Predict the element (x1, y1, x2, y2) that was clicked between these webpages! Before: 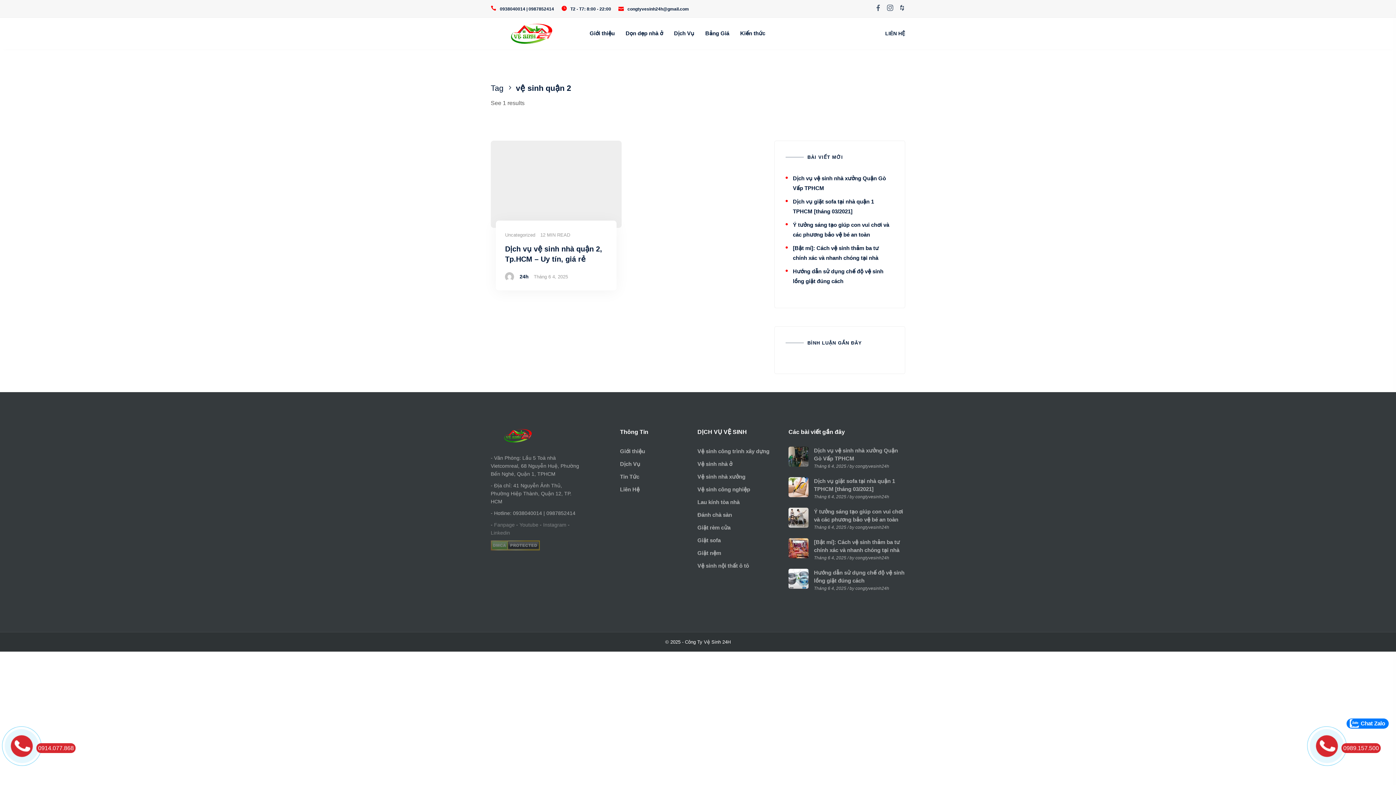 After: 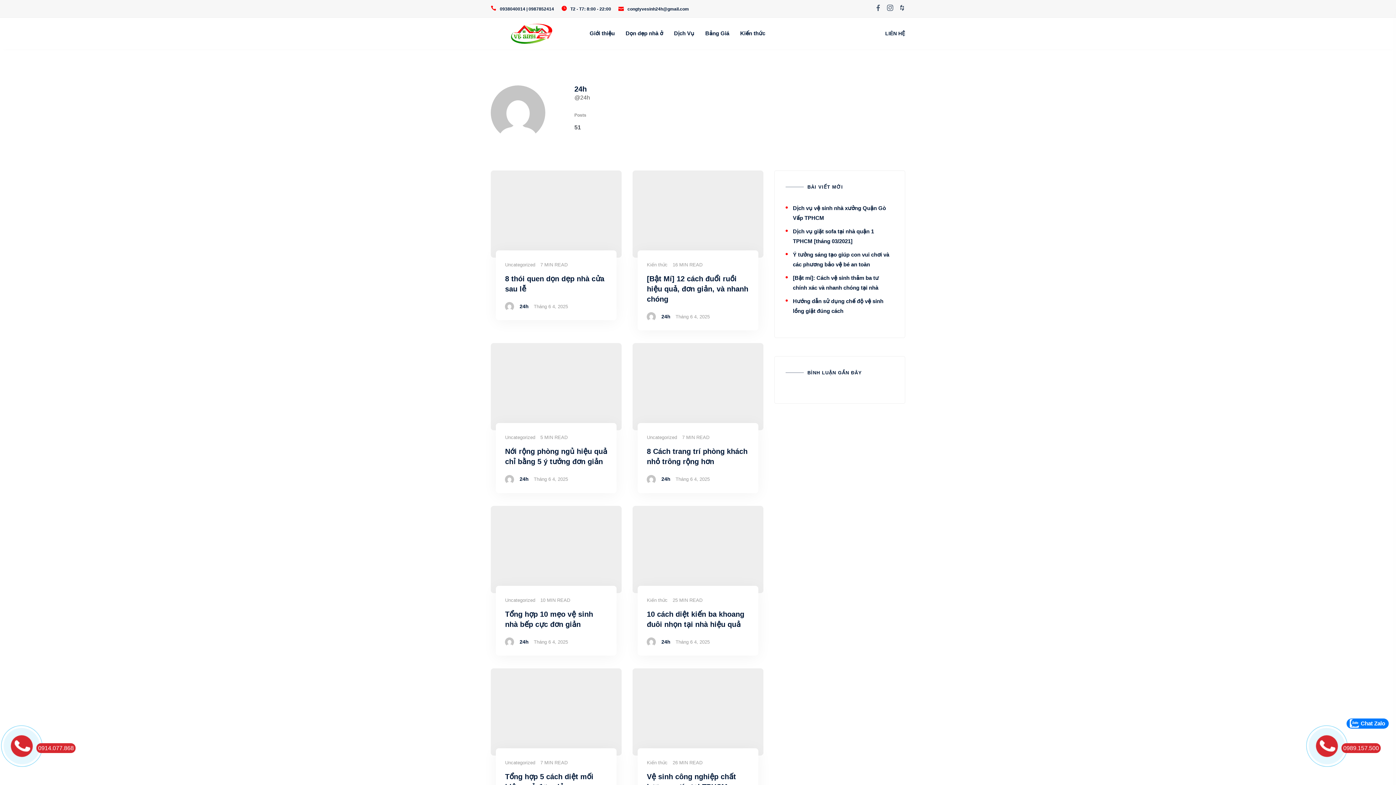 Action: label: 24h bbox: (519, 273, 528, 279)